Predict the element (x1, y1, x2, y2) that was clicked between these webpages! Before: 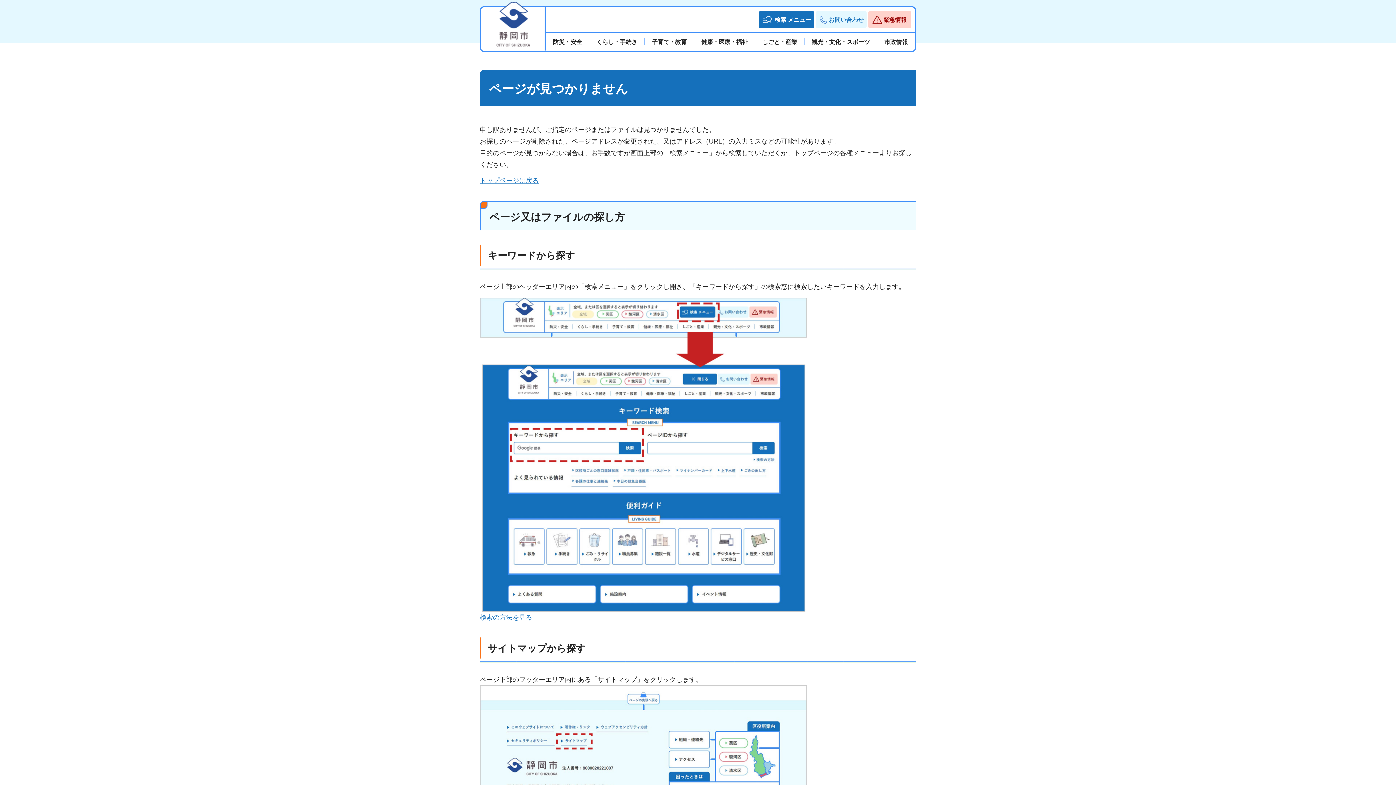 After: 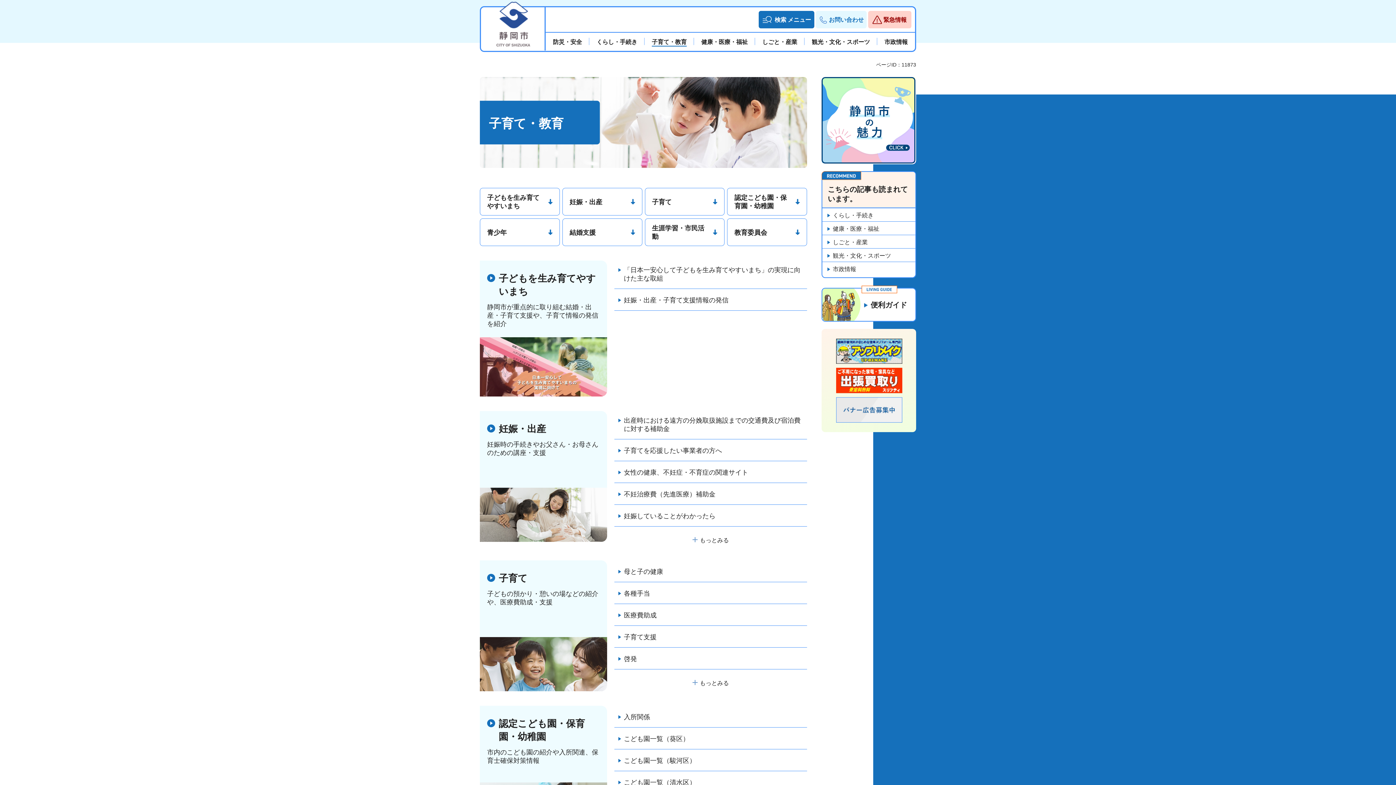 Action: label: 子育て・教育 bbox: (644, 37, 694, 46)